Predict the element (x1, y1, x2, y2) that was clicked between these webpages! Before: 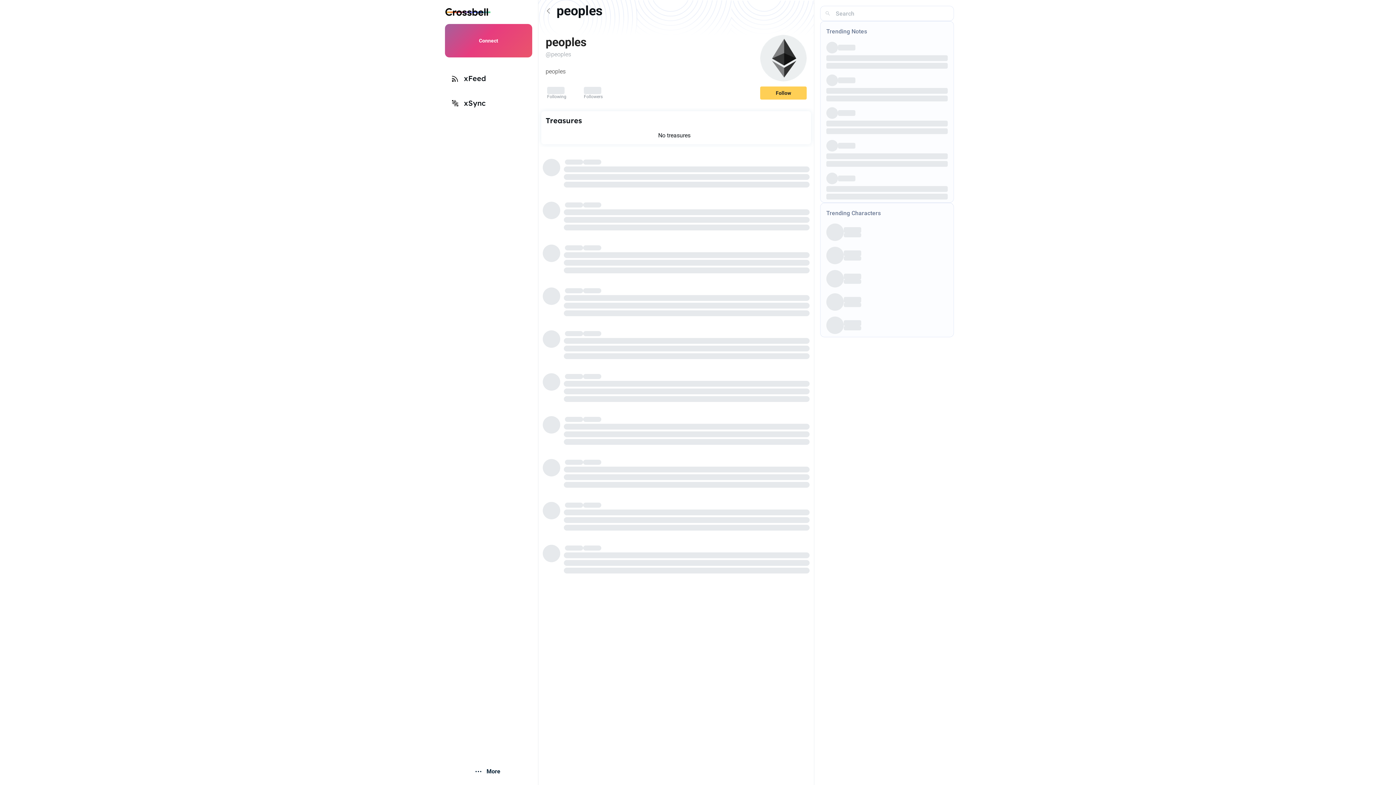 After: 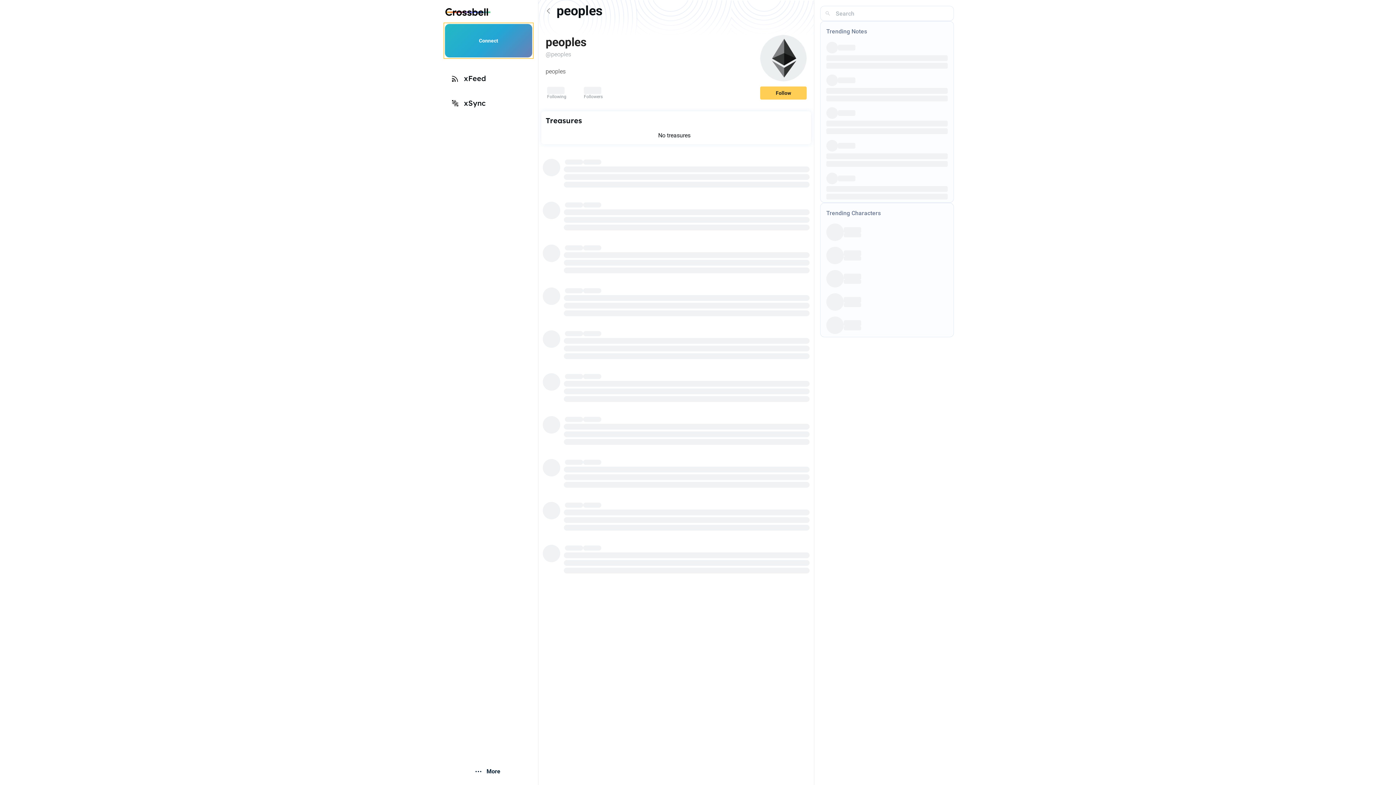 Action: label: Connect bbox: (445, 24, 532, 57)